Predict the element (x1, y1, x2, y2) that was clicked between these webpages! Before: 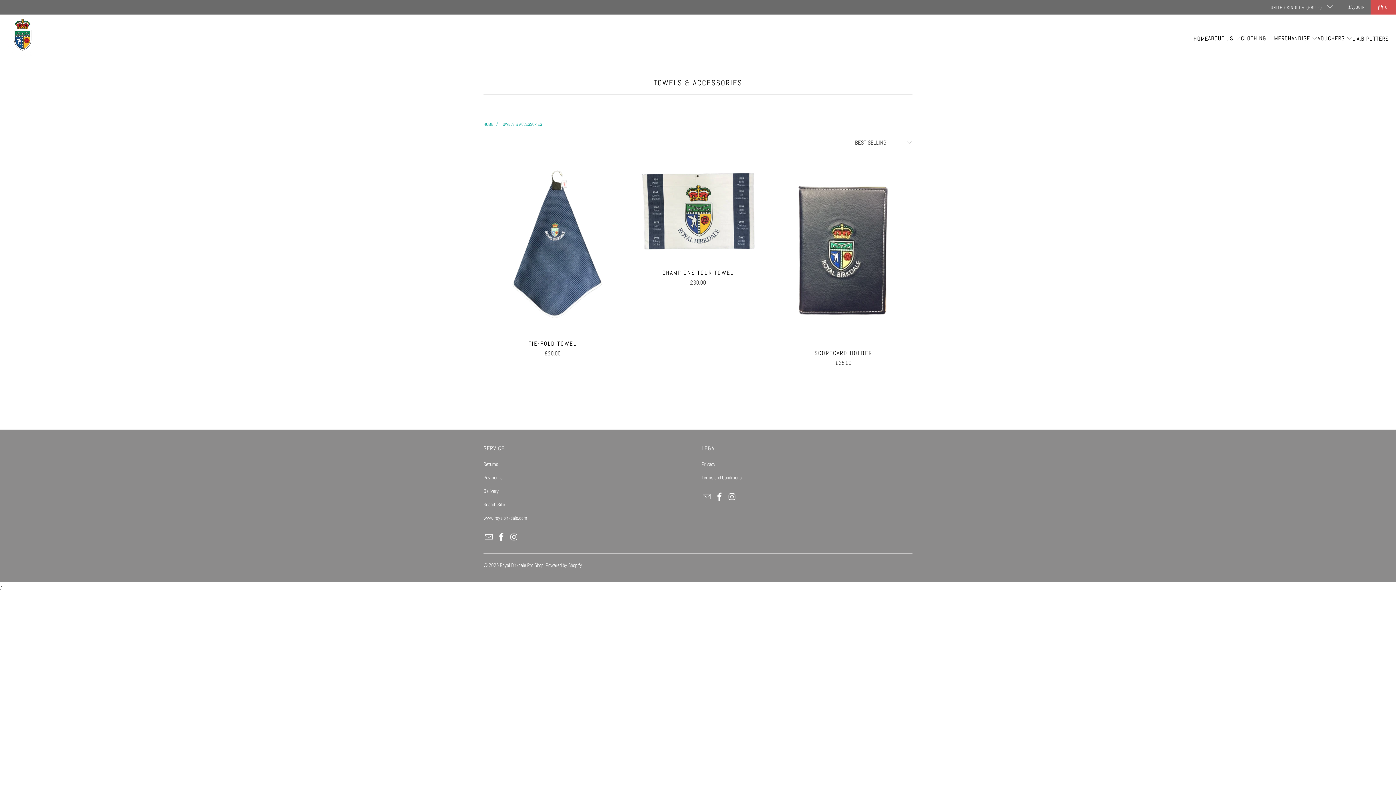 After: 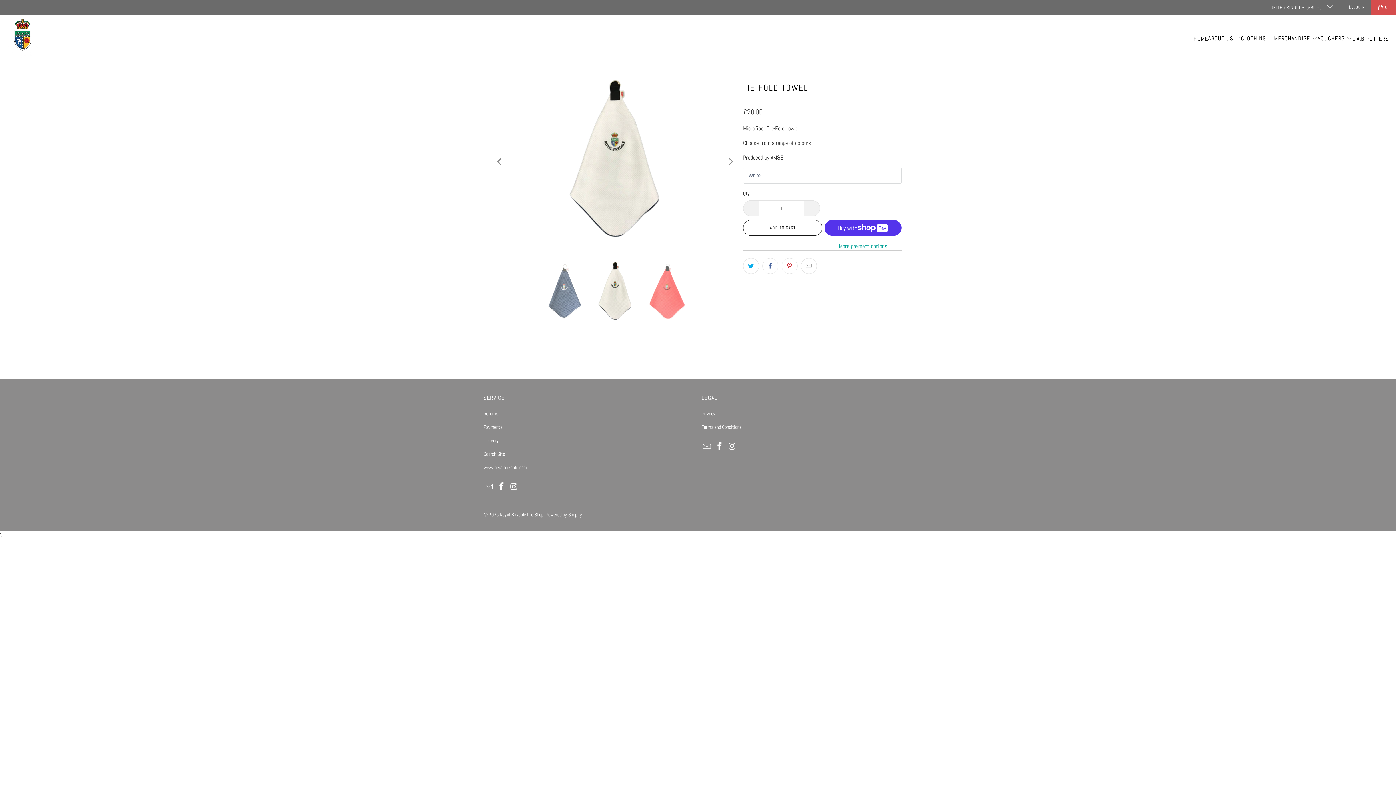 Action: bbox: (483, 158, 621, 332) label: Tie-Fold Towel towels-accessories